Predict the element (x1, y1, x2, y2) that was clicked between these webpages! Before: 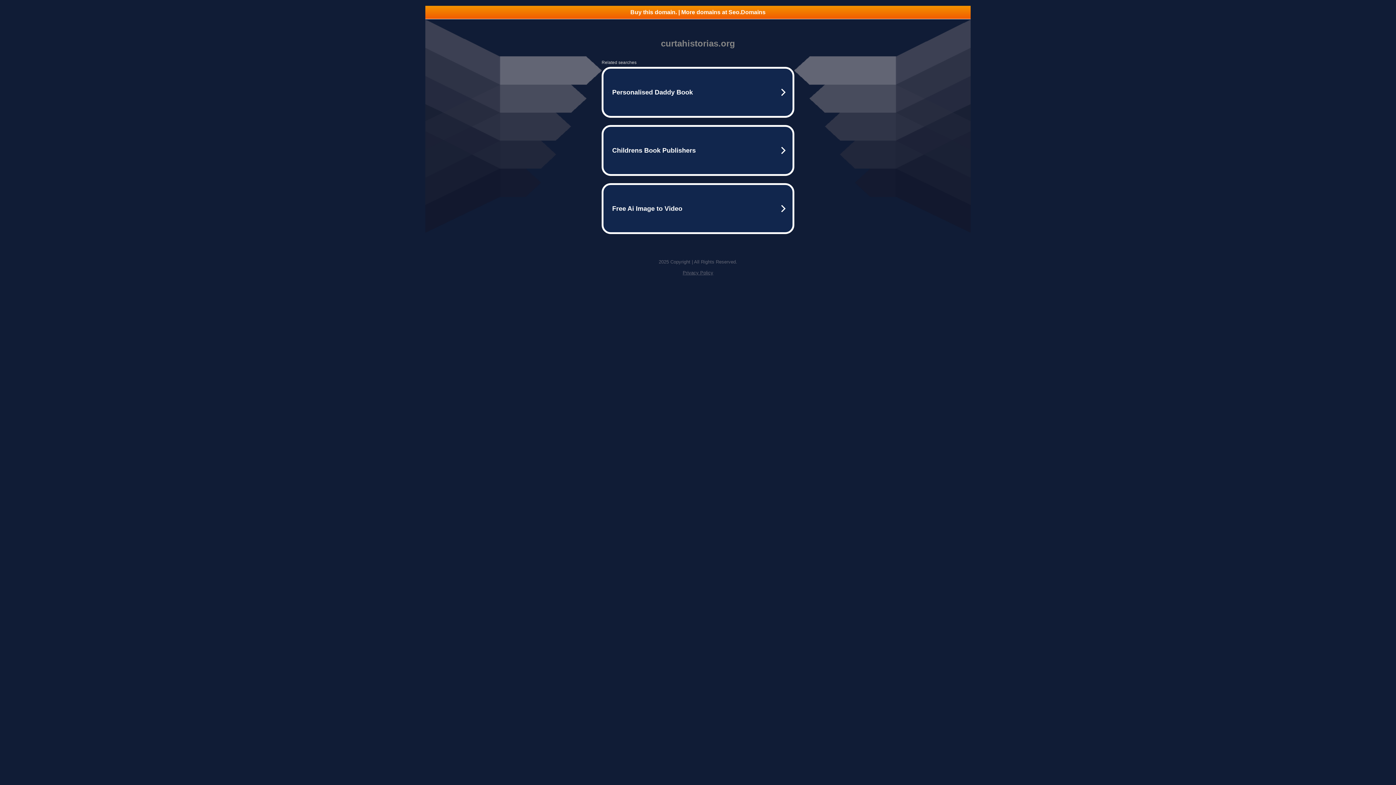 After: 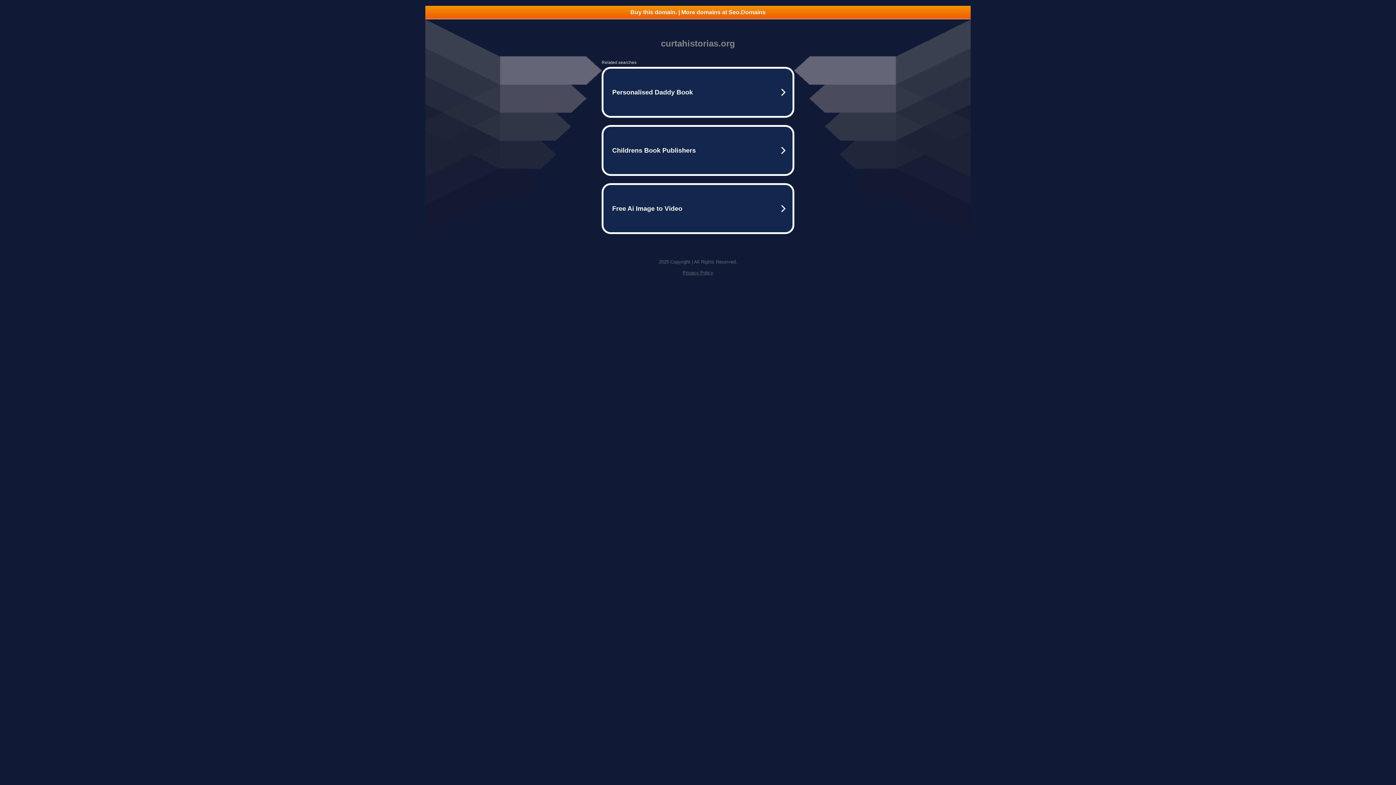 Action: label: Privacy Policy bbox: (682, 270, 713, 275)